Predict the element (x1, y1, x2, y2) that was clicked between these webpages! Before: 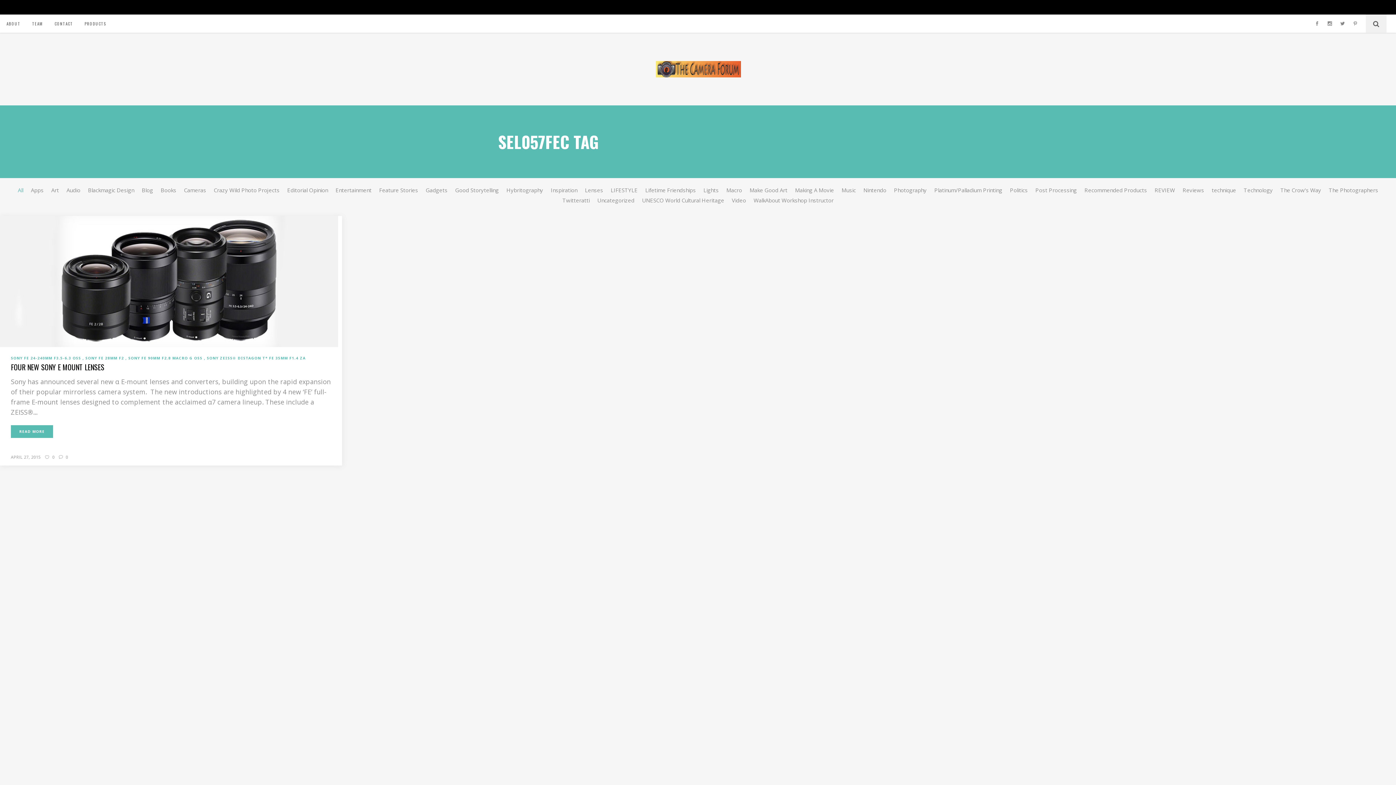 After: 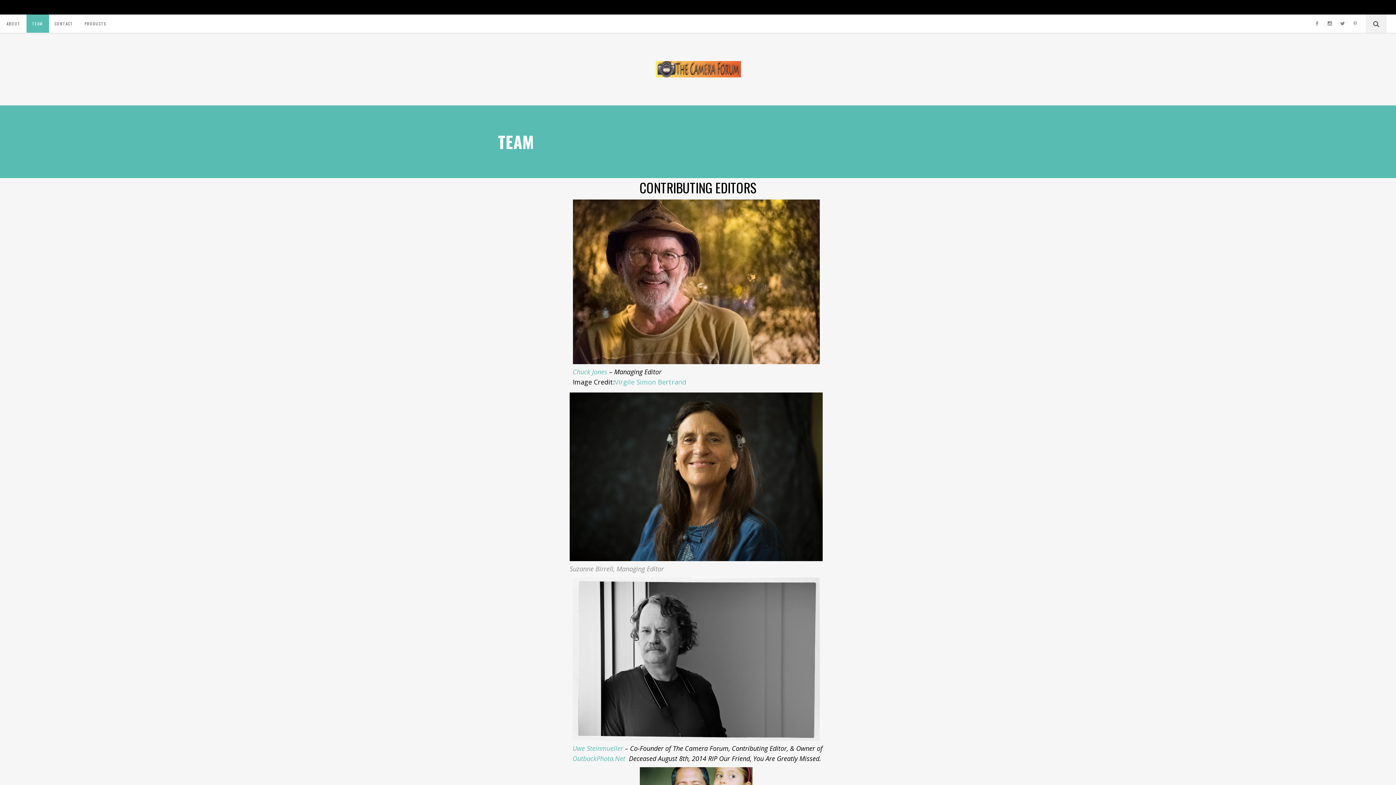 Action: bbox: (26, 14, 48, 32) label: TEAM